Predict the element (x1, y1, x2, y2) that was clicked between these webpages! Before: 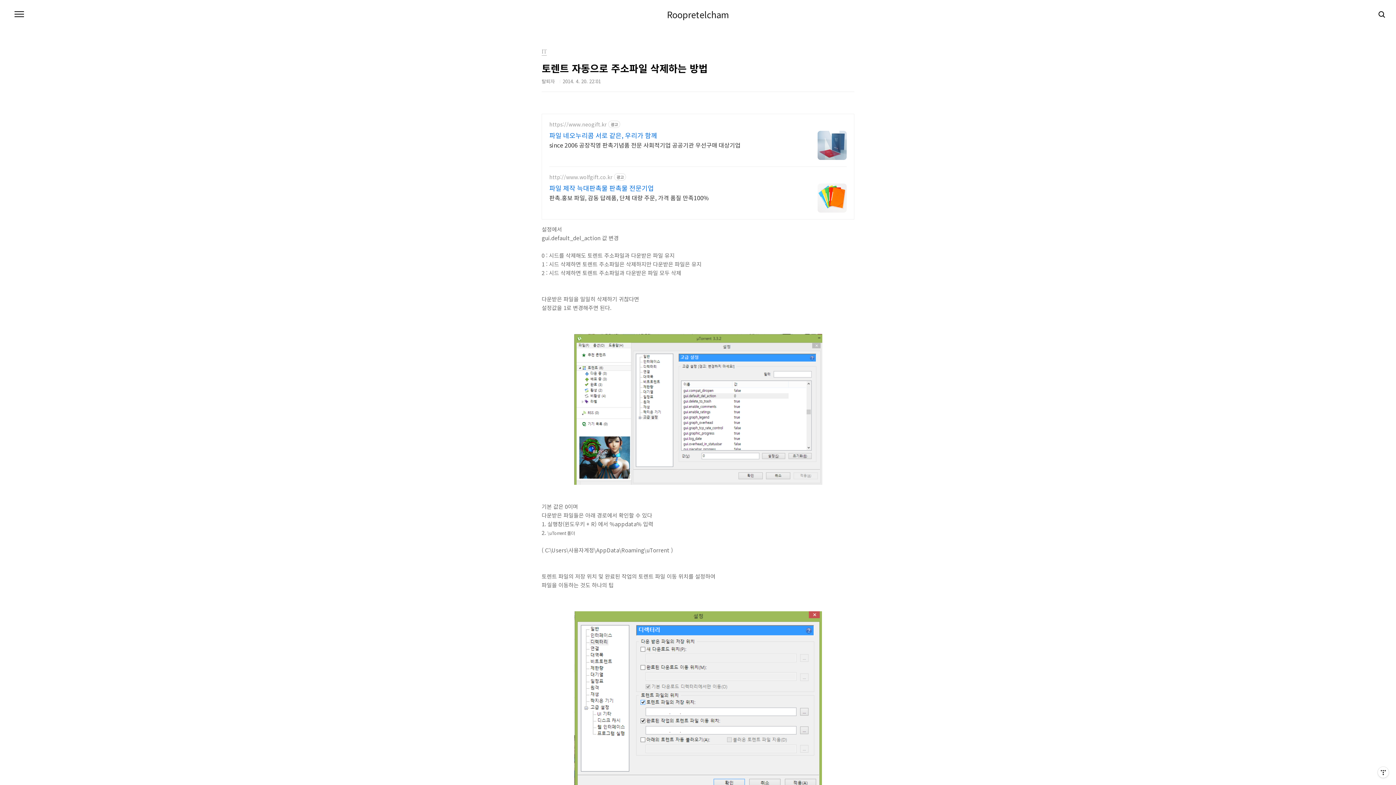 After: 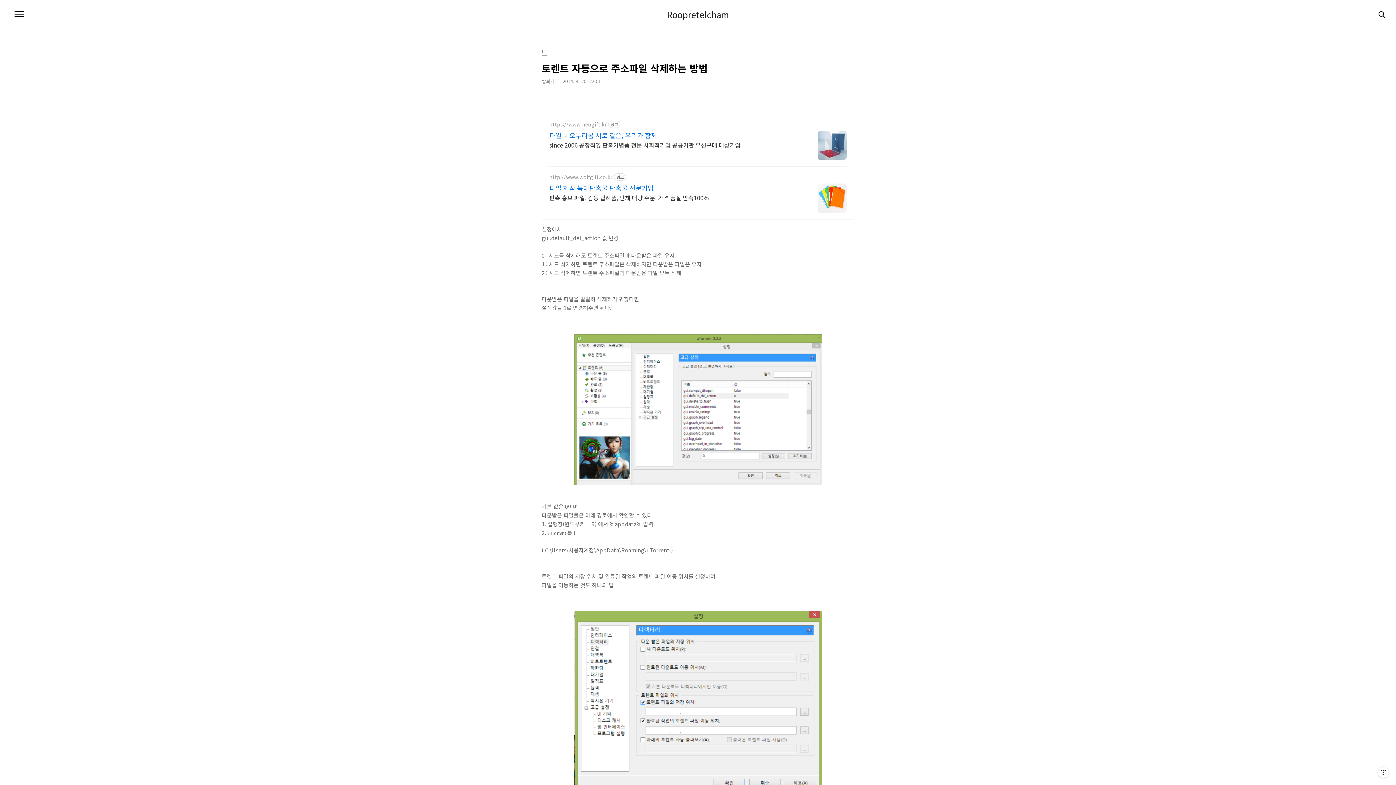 Action: bbox: (549, 121, 606, 127) label: https://www.neogift.kr